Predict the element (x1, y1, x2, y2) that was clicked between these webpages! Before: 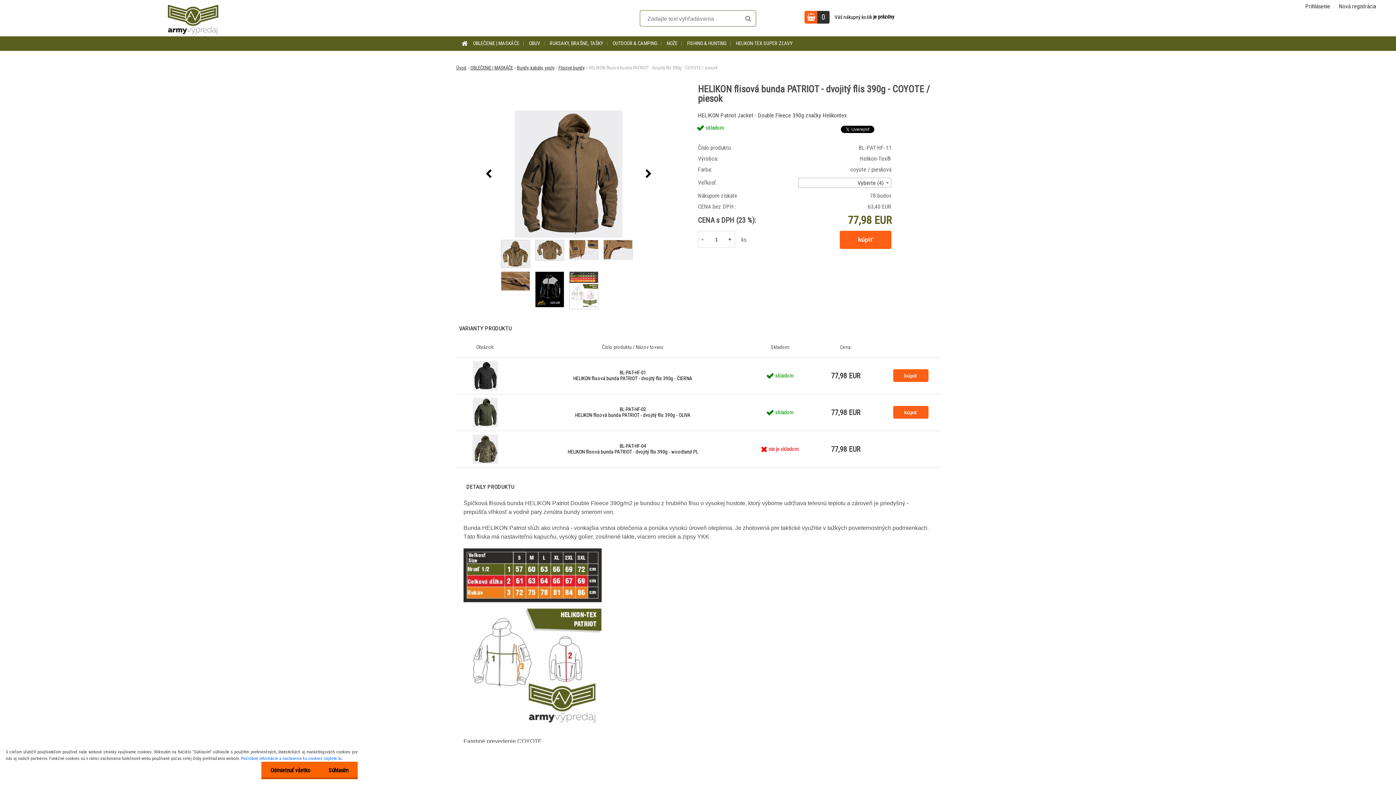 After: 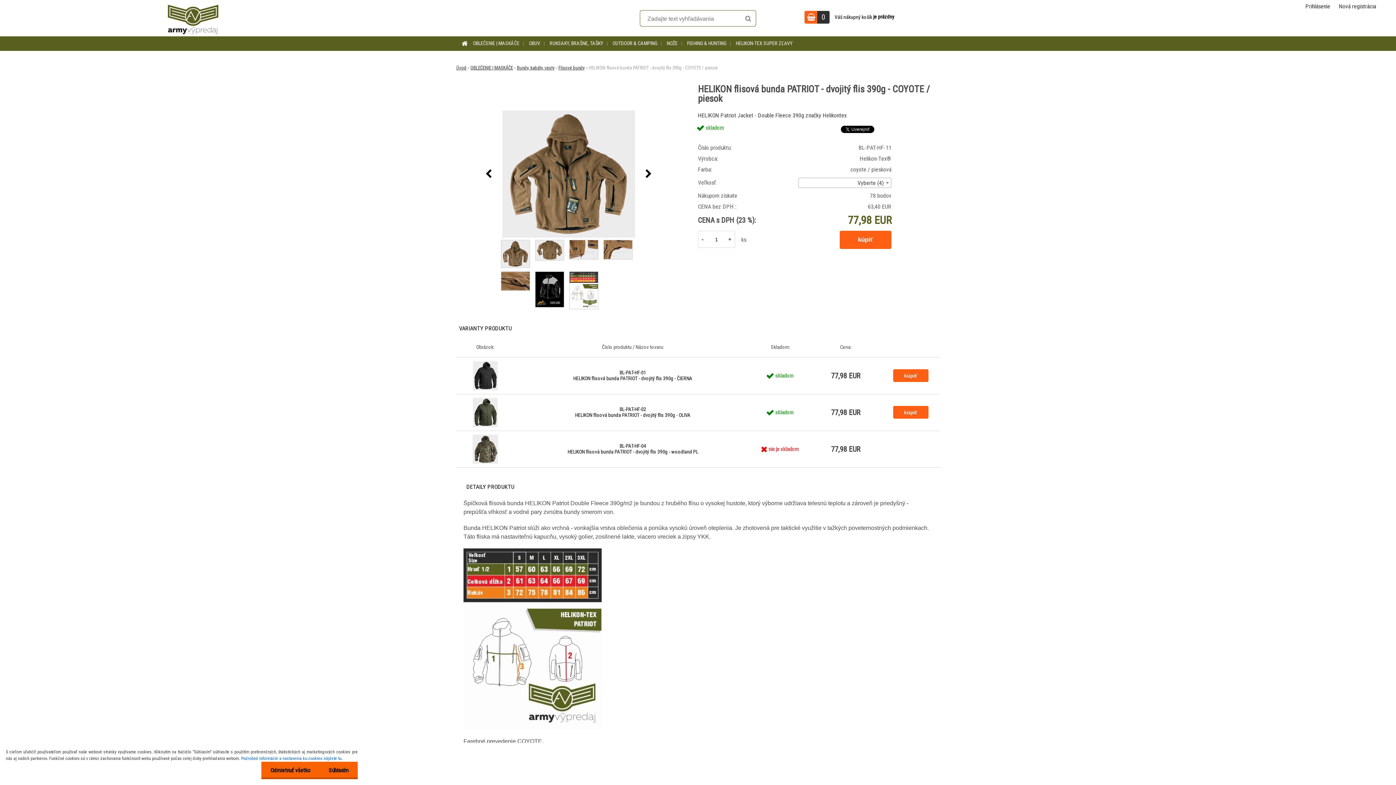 Action: bbox: (641, 166, 656, 181)